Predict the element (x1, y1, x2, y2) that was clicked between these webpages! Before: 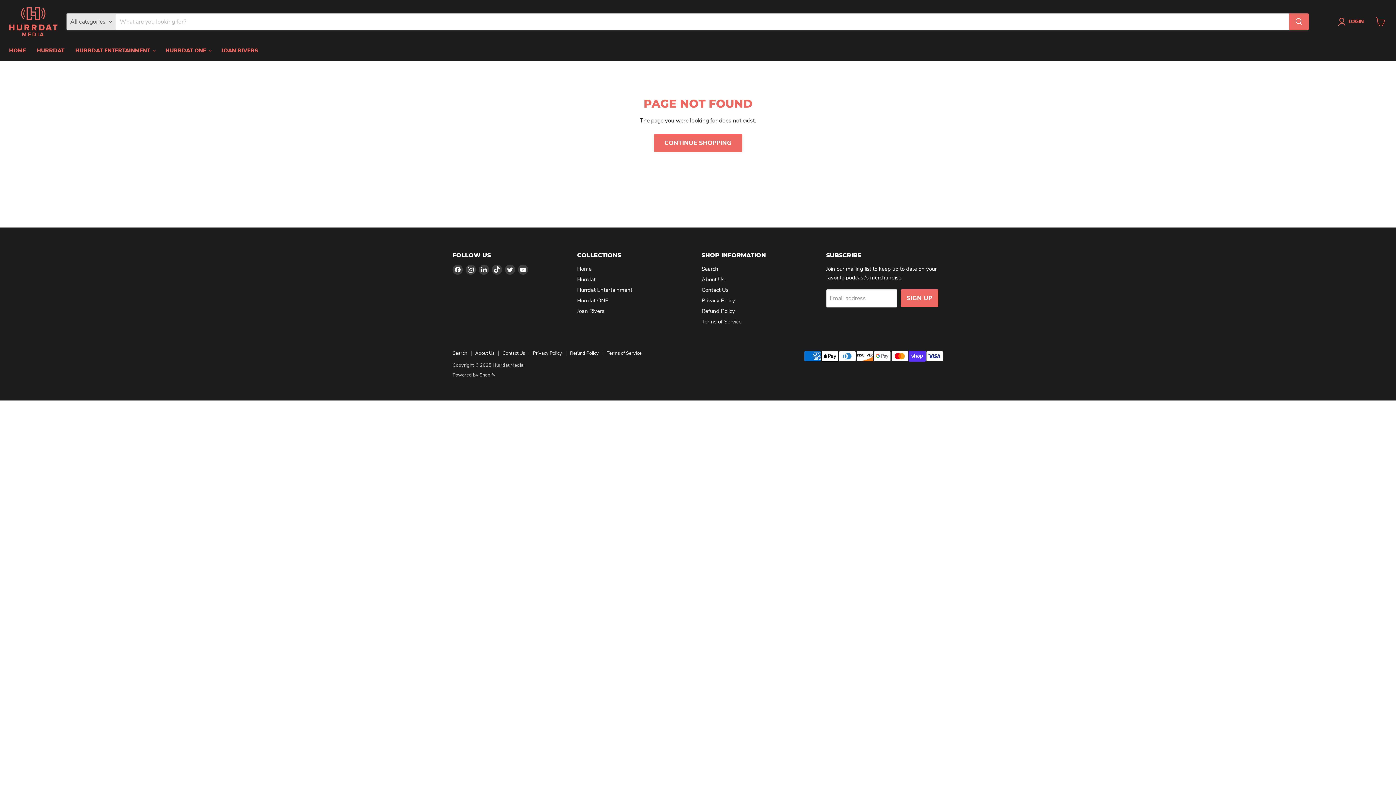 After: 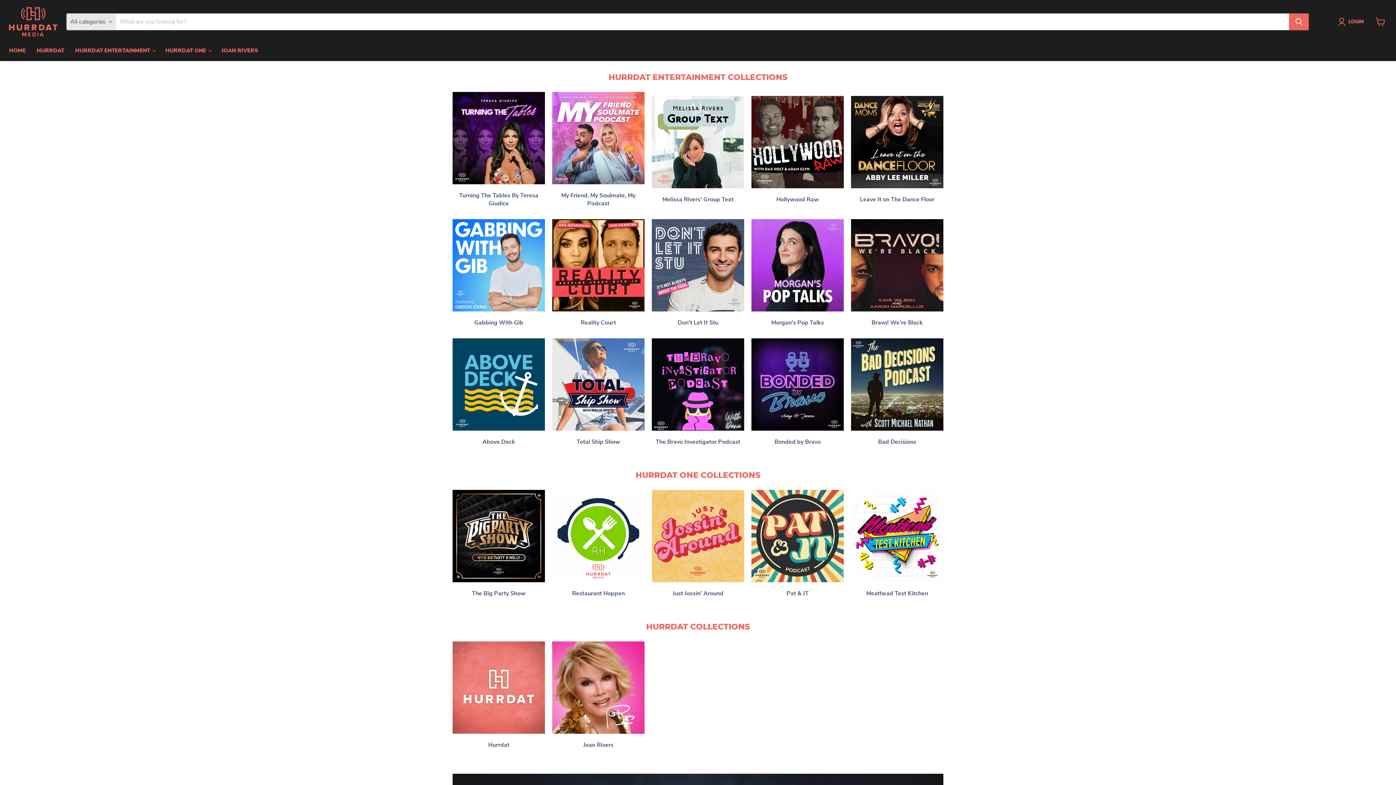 Action: label: Hurrdat ONE bbox: (577, 297, 608, 304)